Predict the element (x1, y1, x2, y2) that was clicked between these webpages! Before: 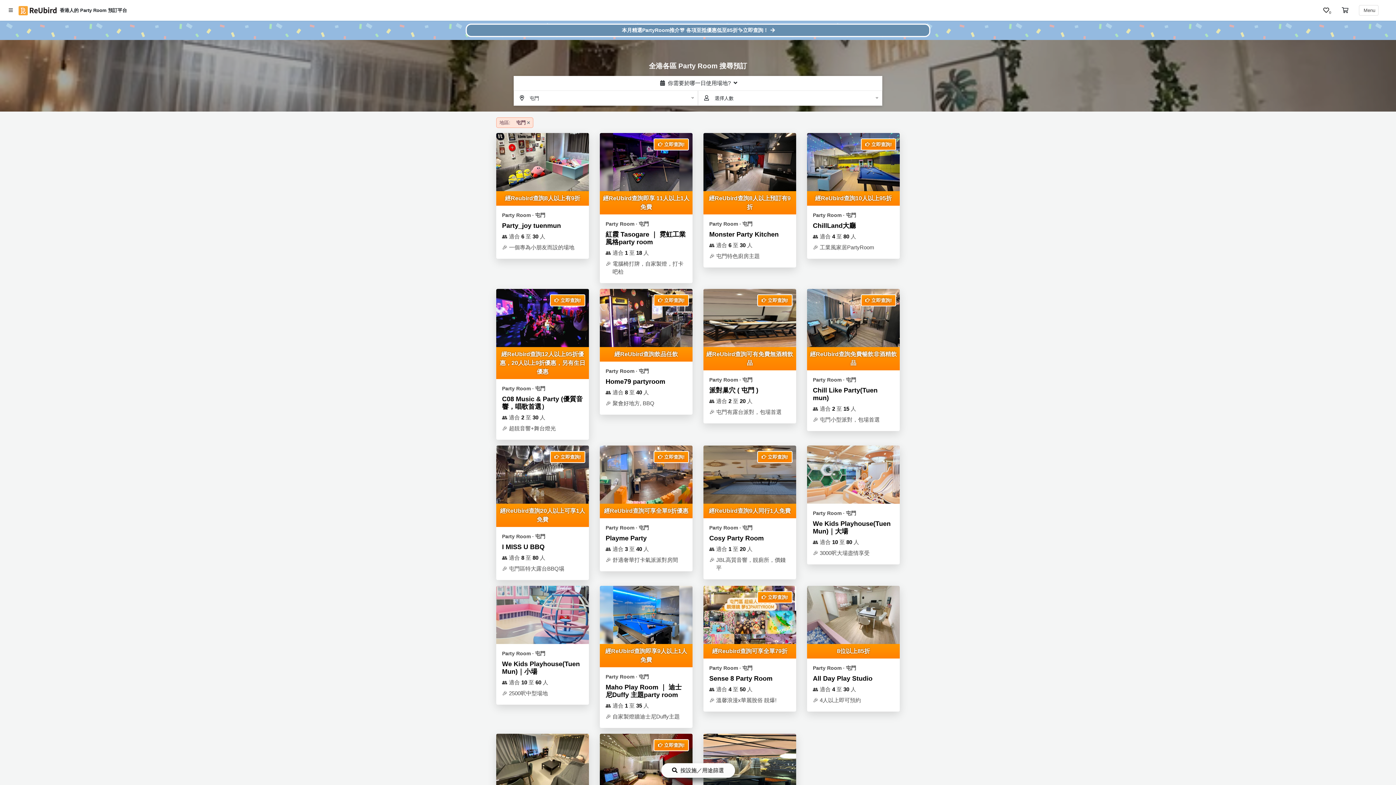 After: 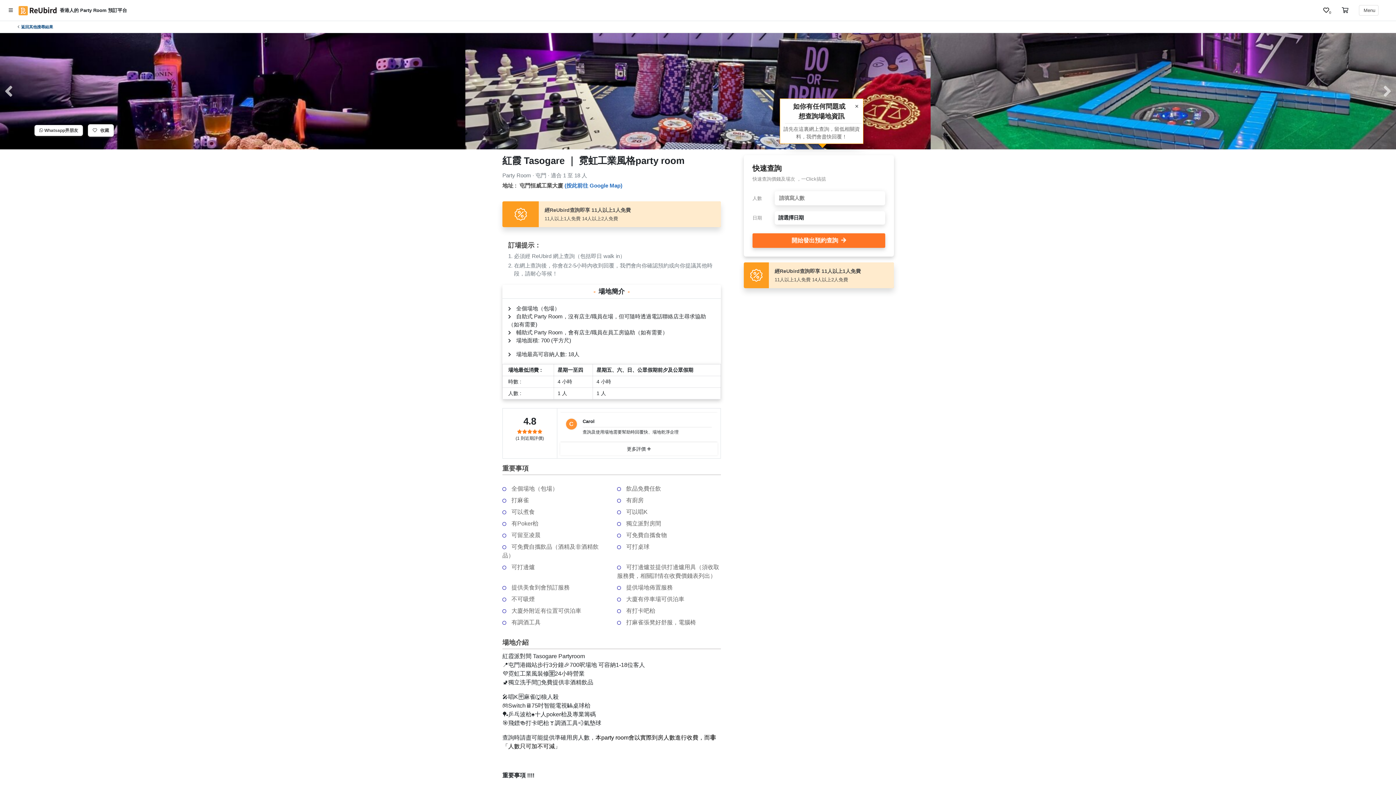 Action: label:  立即查詢!
經ReUbird查詢即享 11人以上1人免費
Party Room ∙ 屯門
紅霞 Tasogare ｜ 霓虹工業風格party room
👥
適合 1 至 18 人
🎉
電腦椅打牌，自家製燈，打卡吧枱 bbox: (600, 132, 692, 283)